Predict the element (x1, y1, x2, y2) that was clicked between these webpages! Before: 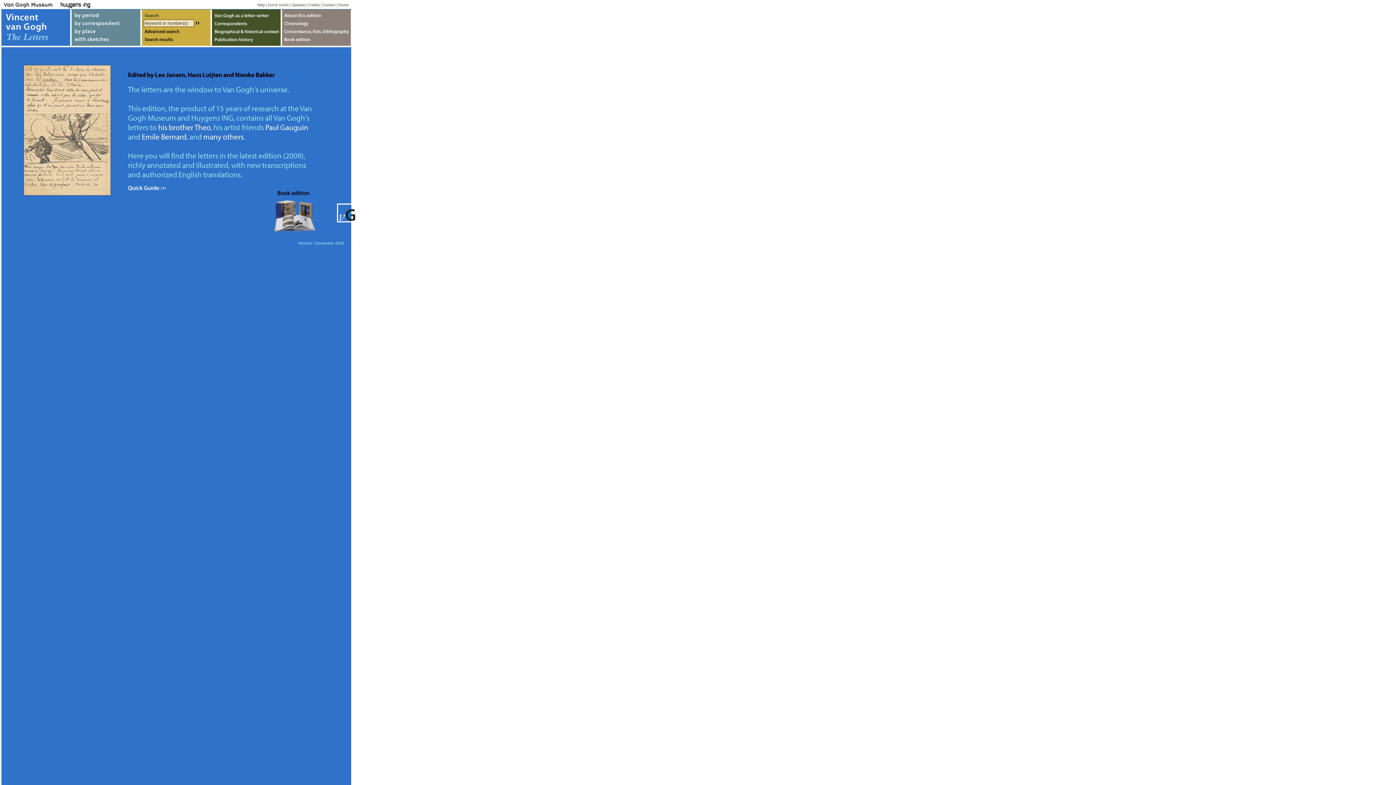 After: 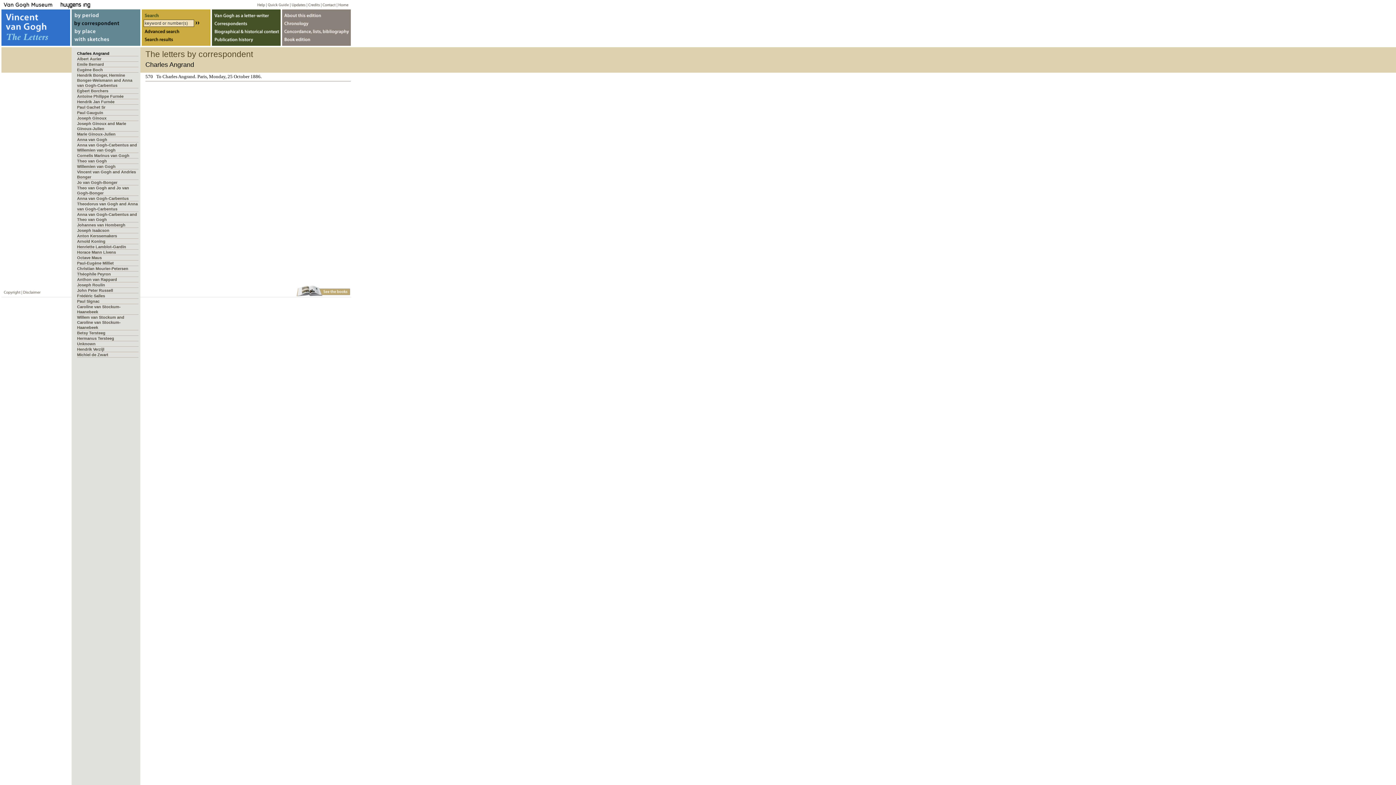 Action: label: many others bbox: (203, 131, 243, 141)